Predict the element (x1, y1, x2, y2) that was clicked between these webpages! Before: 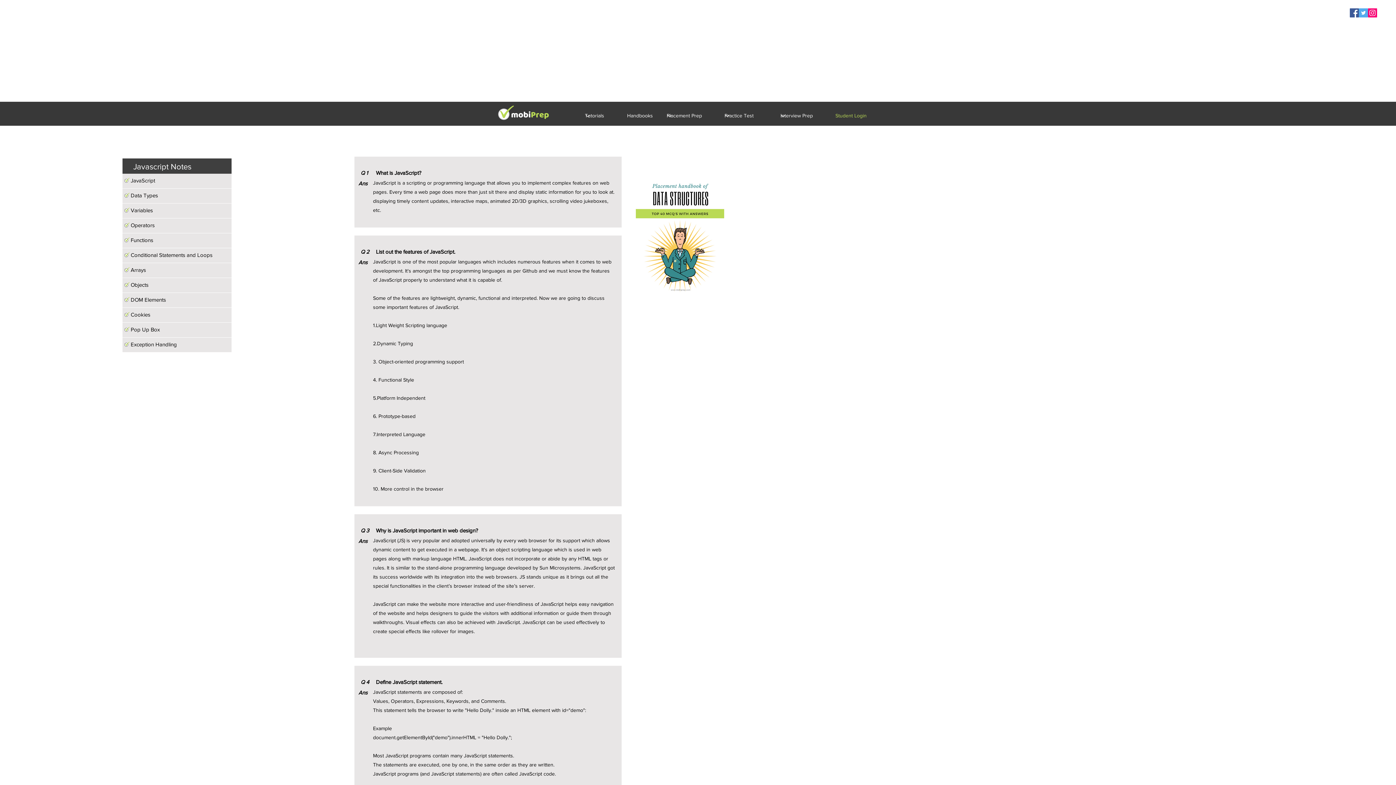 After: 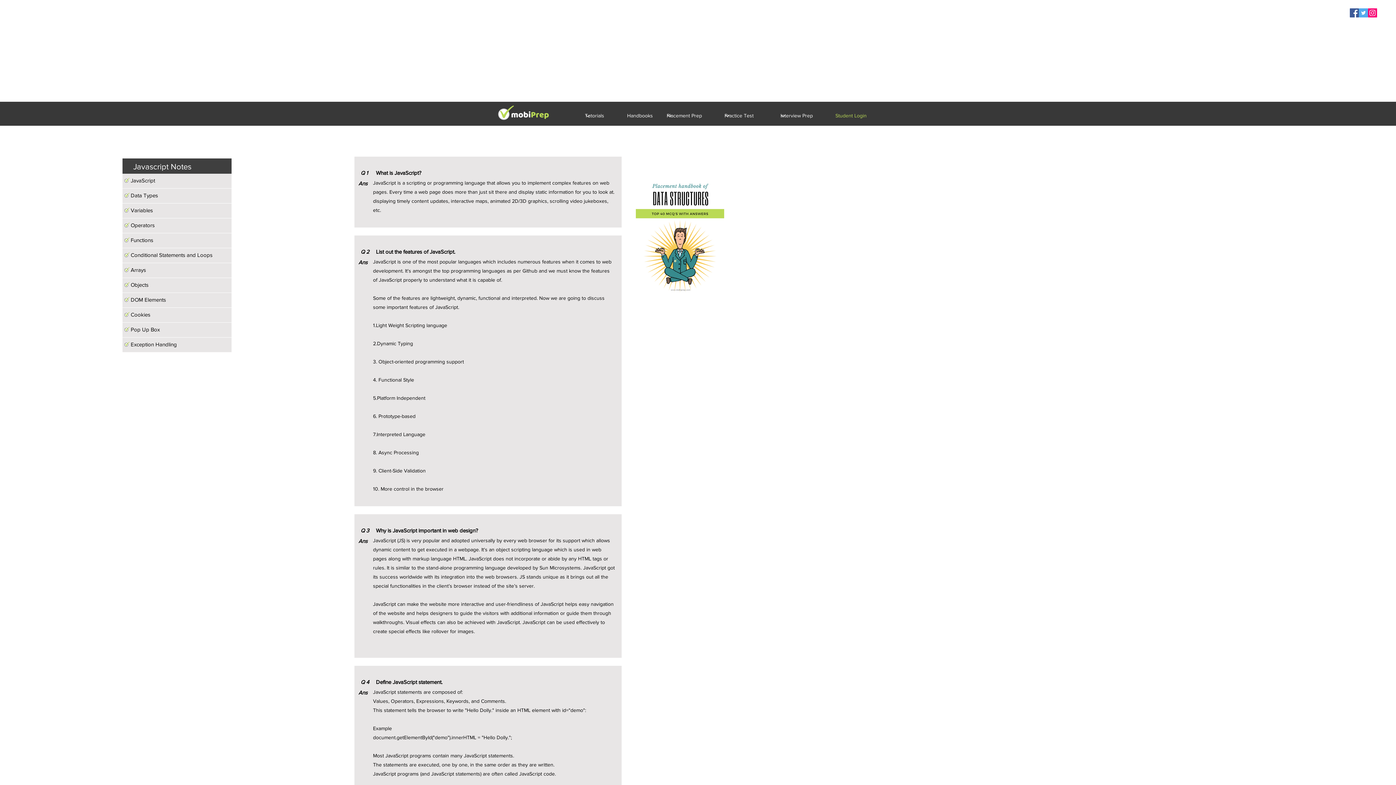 Action: bbox: (1359, 8, 1368, 17) label: Twitter